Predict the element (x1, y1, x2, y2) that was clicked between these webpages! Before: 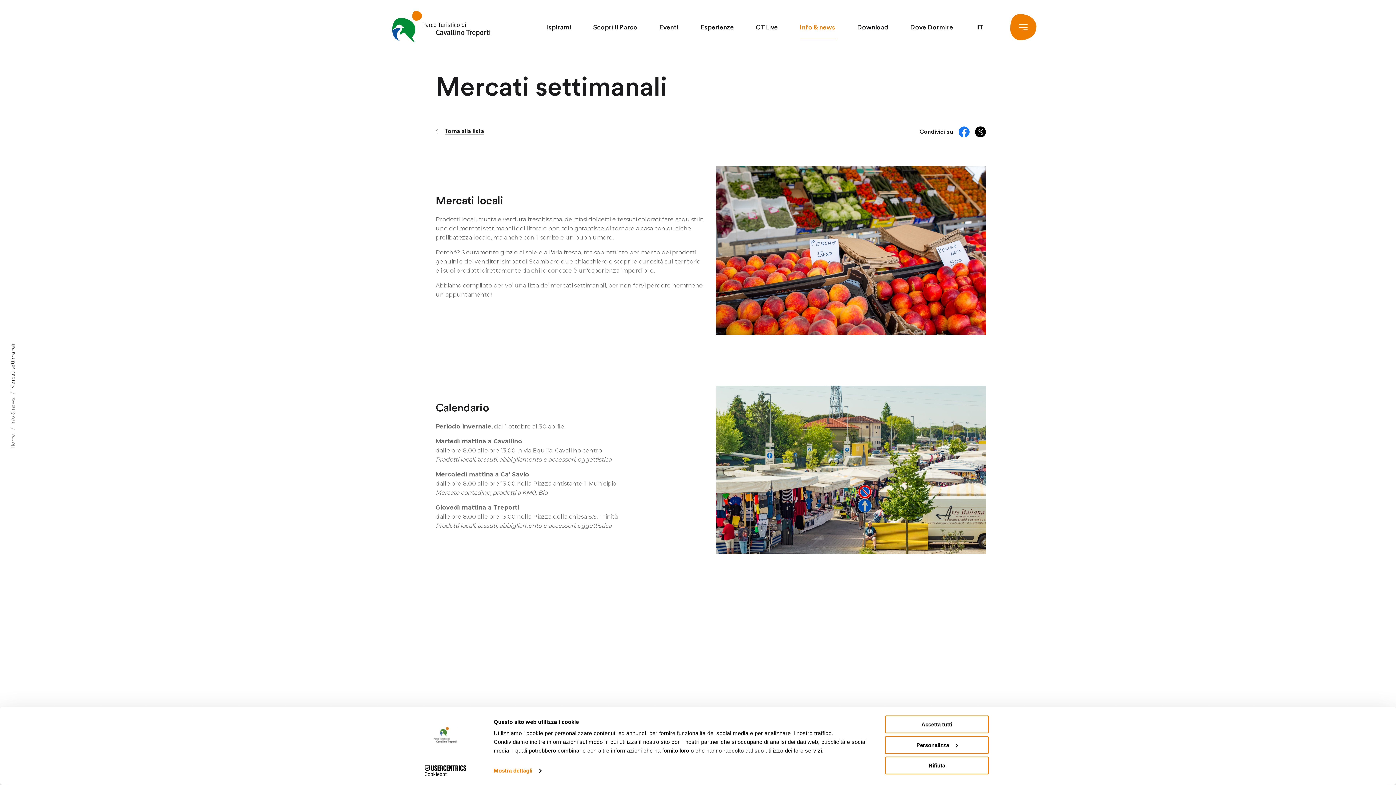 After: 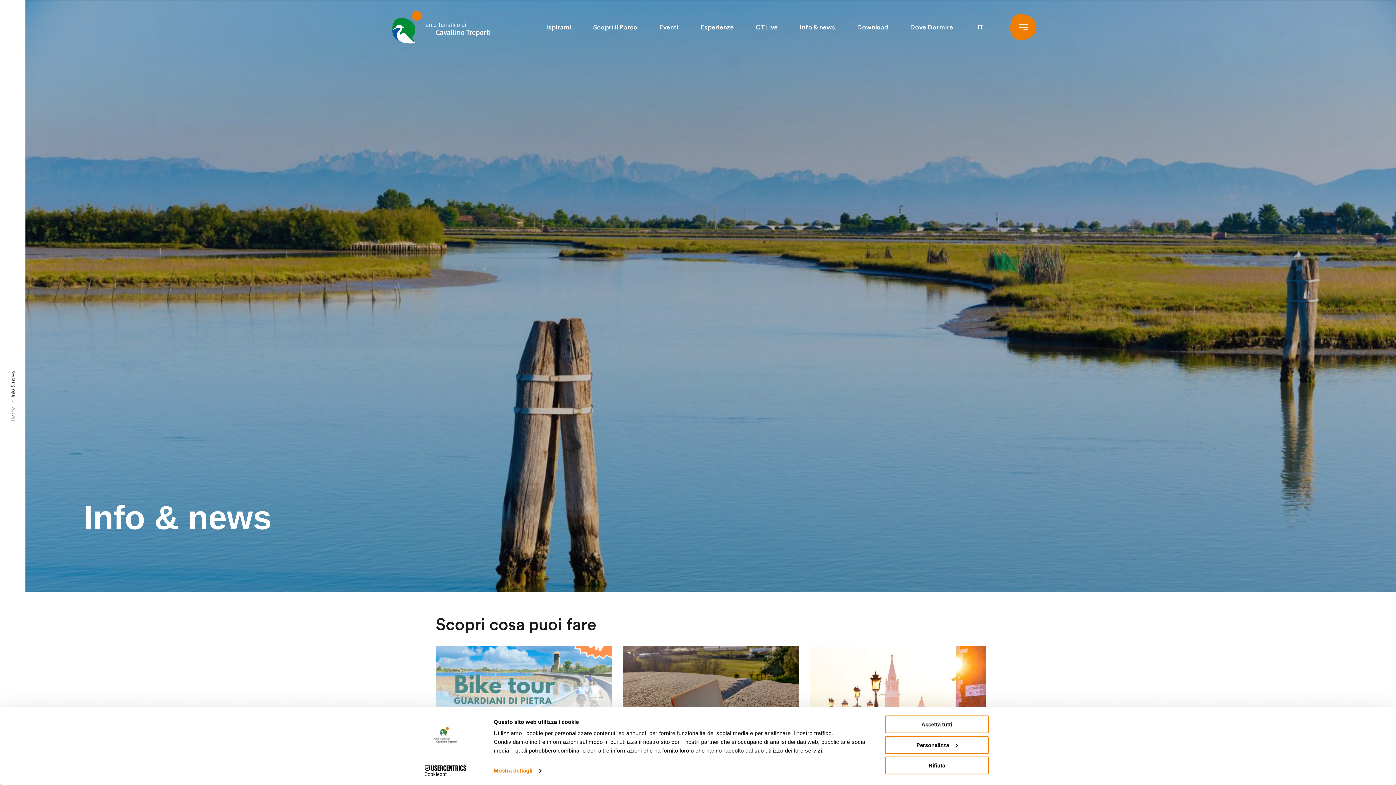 Action: label:  Torna alla lista bbox: (435, 128, 484, 134)